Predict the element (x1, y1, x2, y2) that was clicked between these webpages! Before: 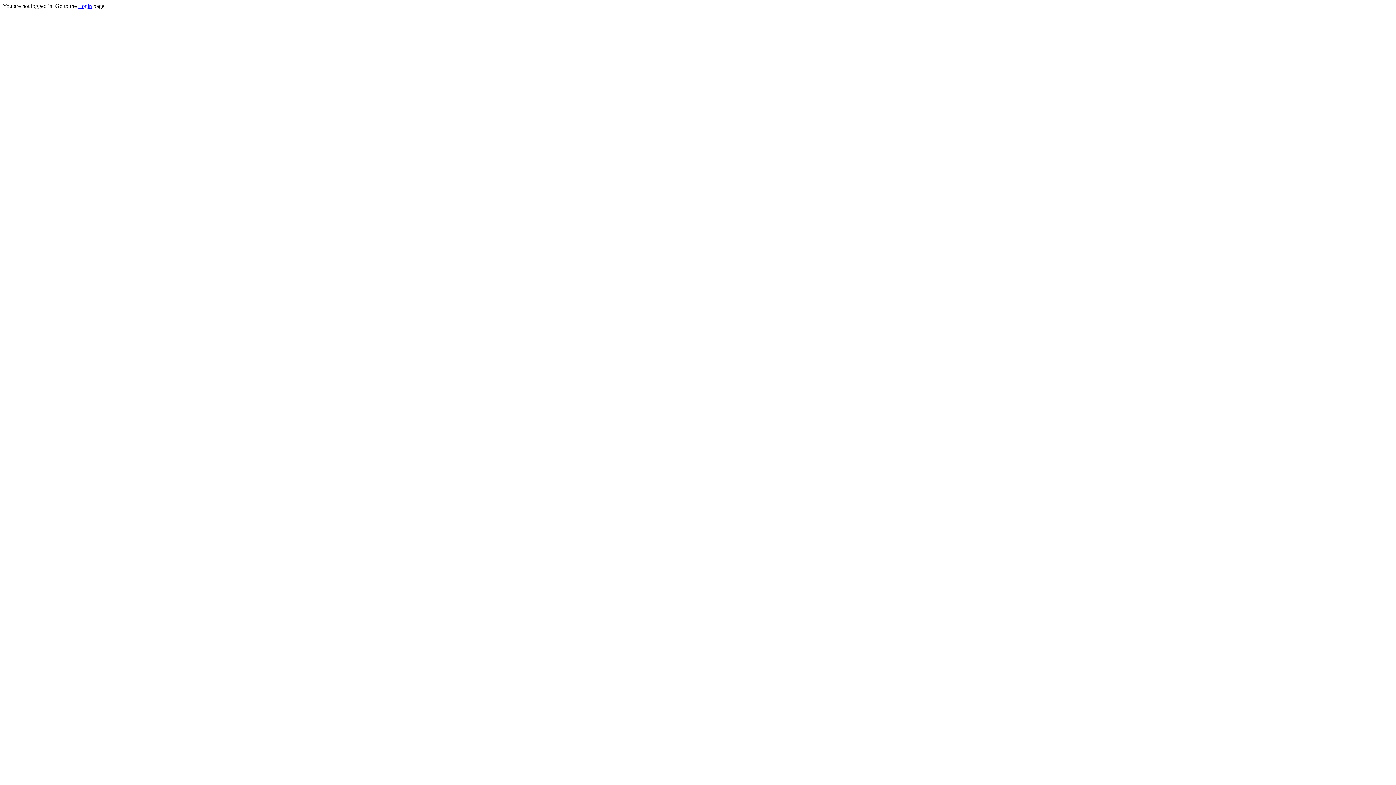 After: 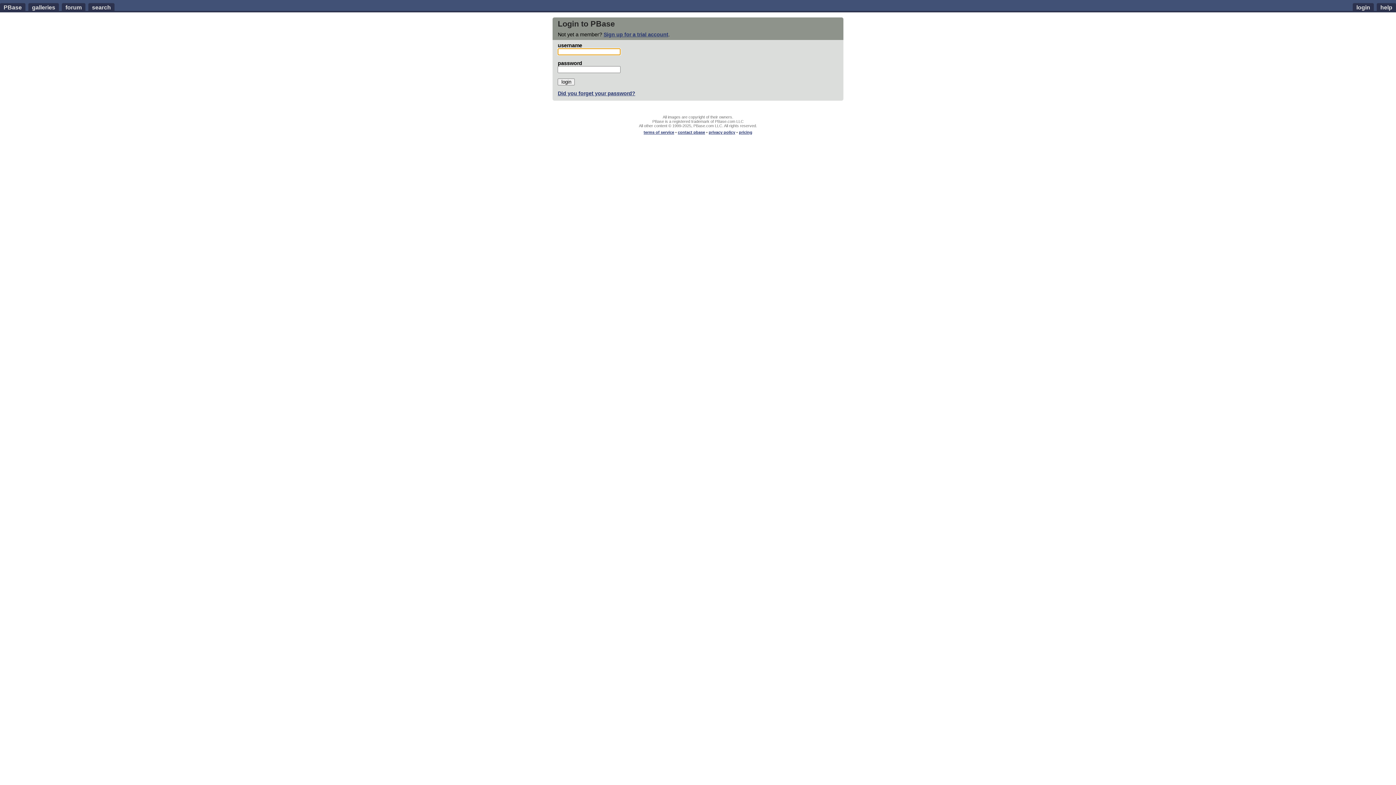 Action: bbox: (78, 2, 92, 9) label: Login